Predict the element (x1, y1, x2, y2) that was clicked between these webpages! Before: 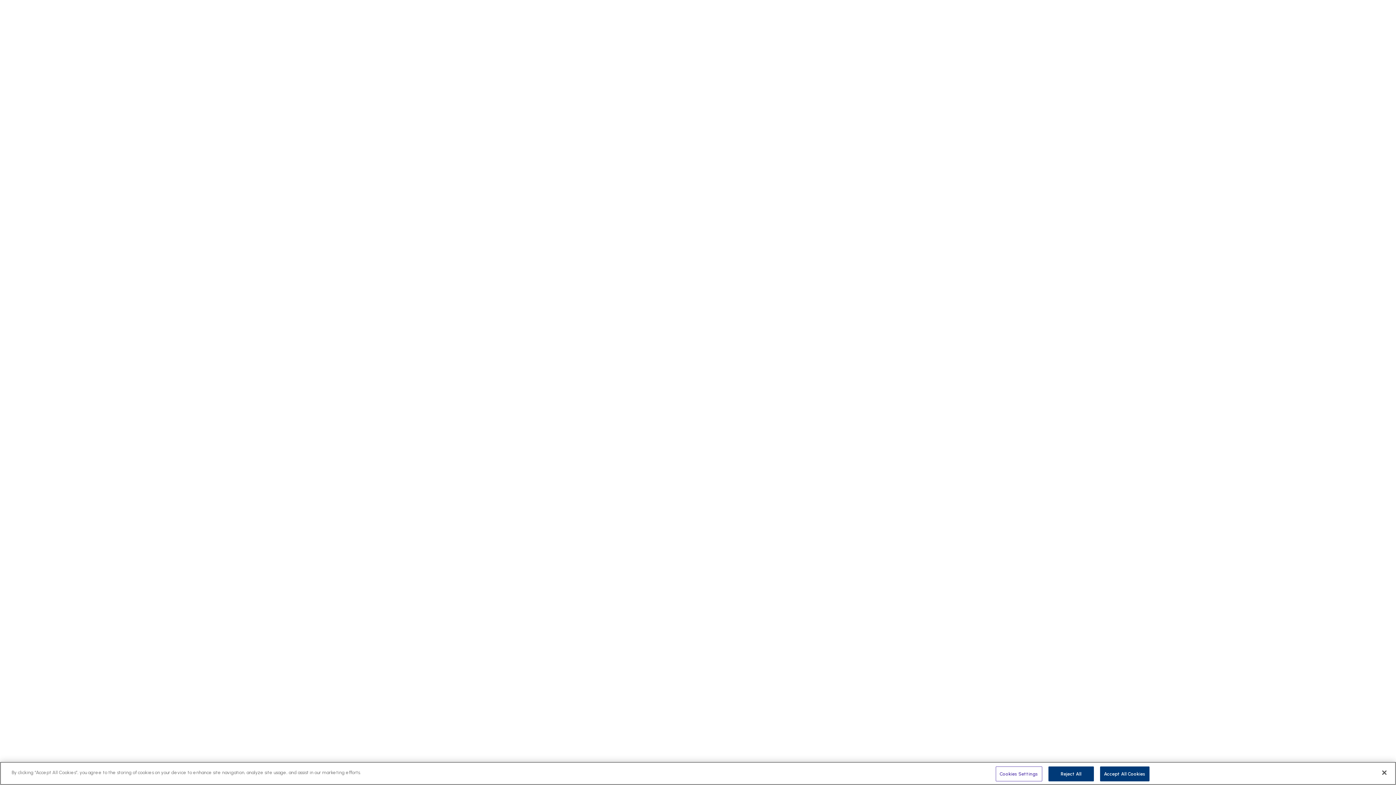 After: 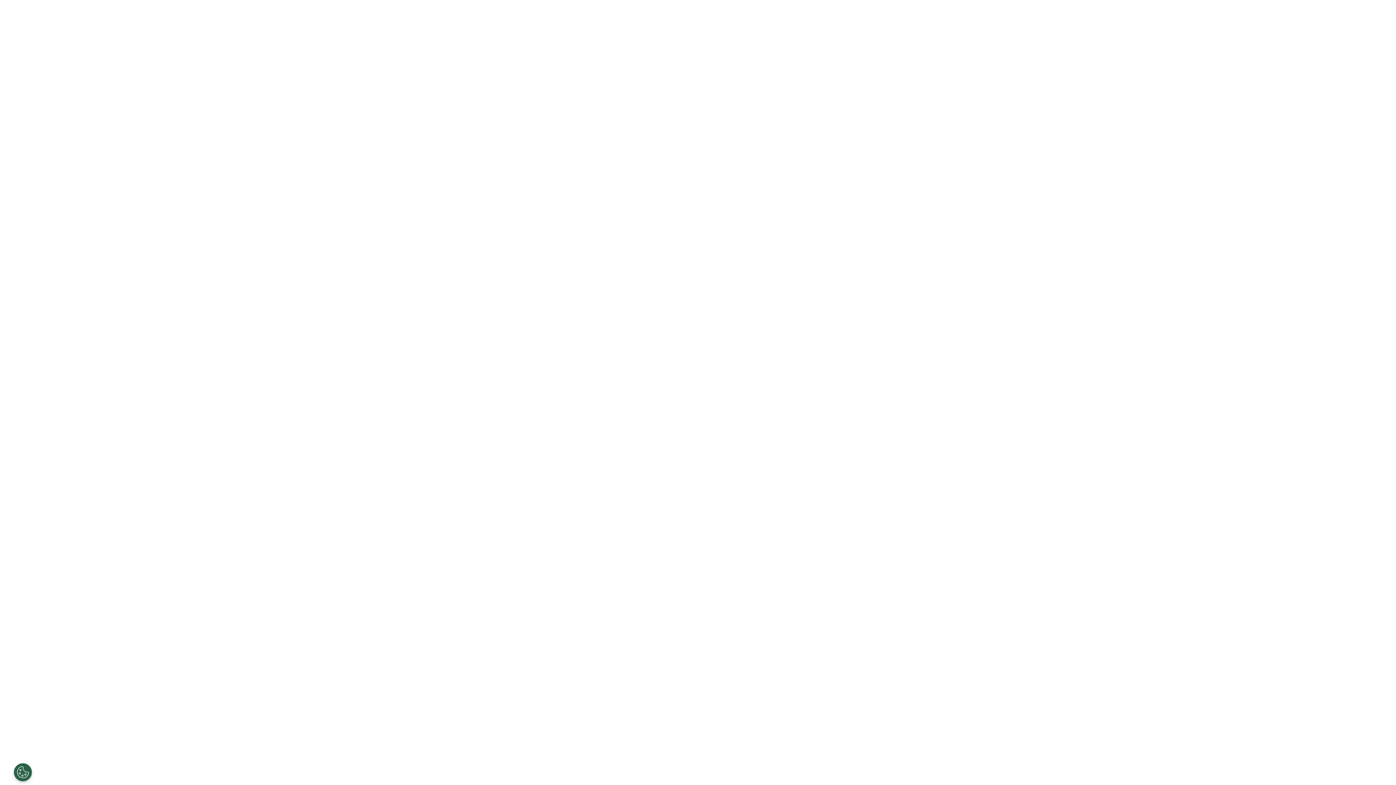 Action: bbox: (1048, 768, 1094, 783) label: Reject All